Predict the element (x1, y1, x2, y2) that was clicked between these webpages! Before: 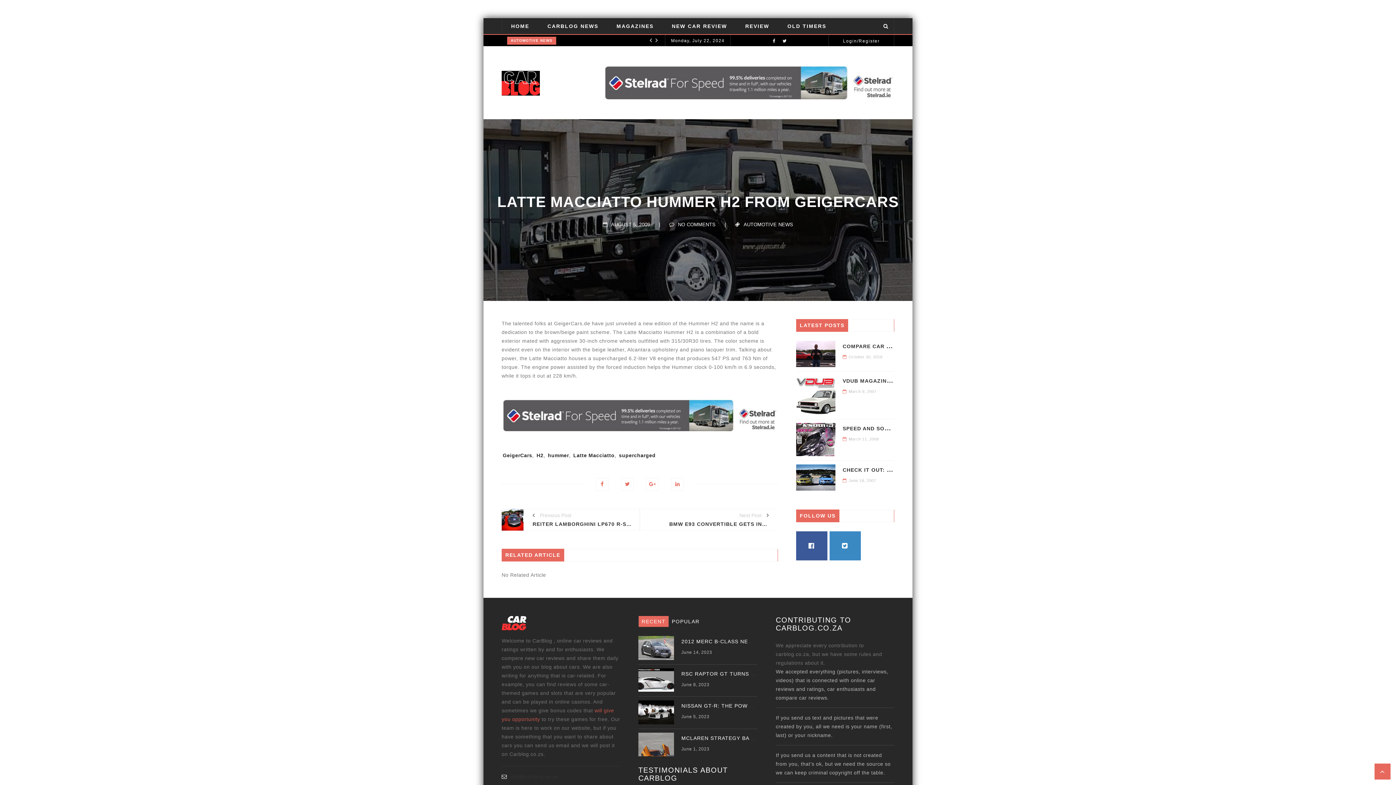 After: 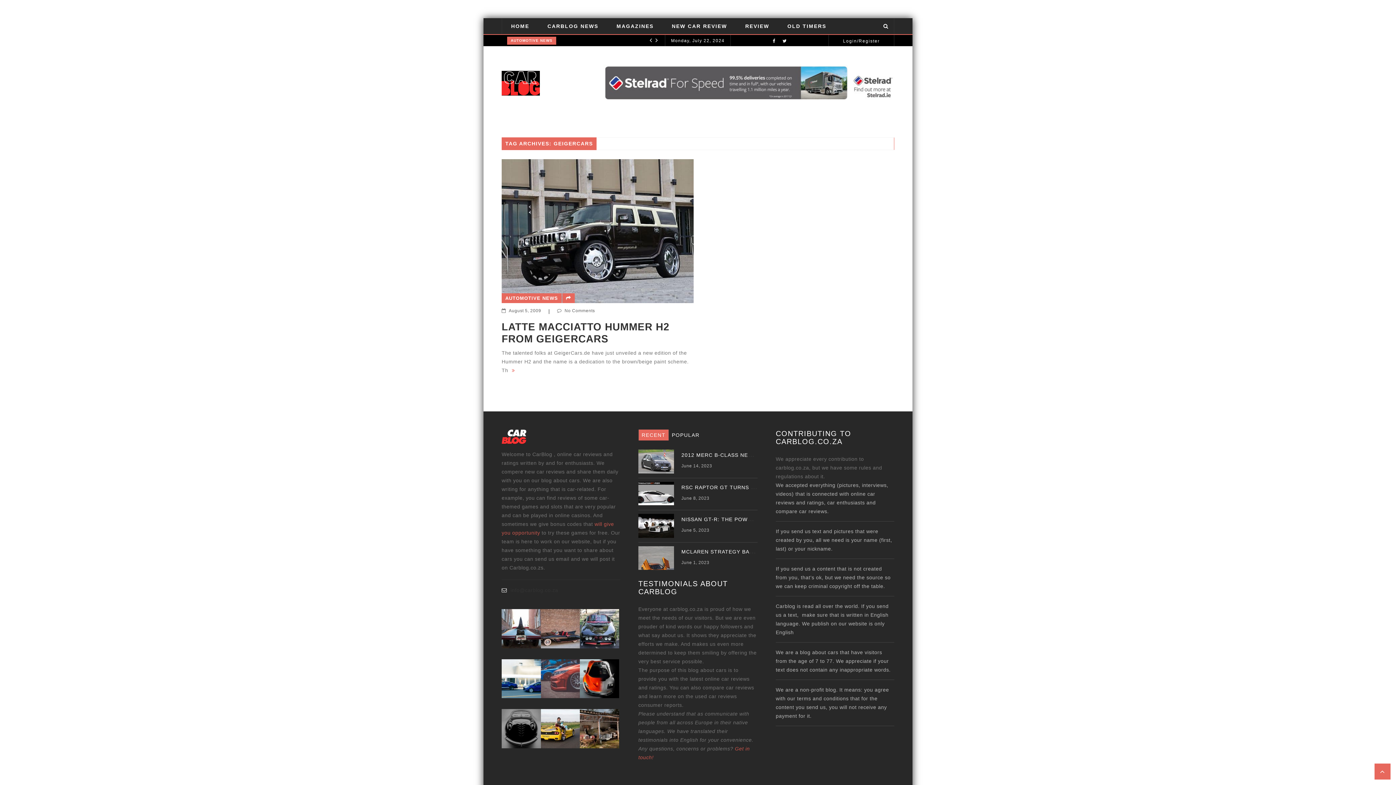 Action: bbox: (502, 452, 532, 458) label: GeigerCars